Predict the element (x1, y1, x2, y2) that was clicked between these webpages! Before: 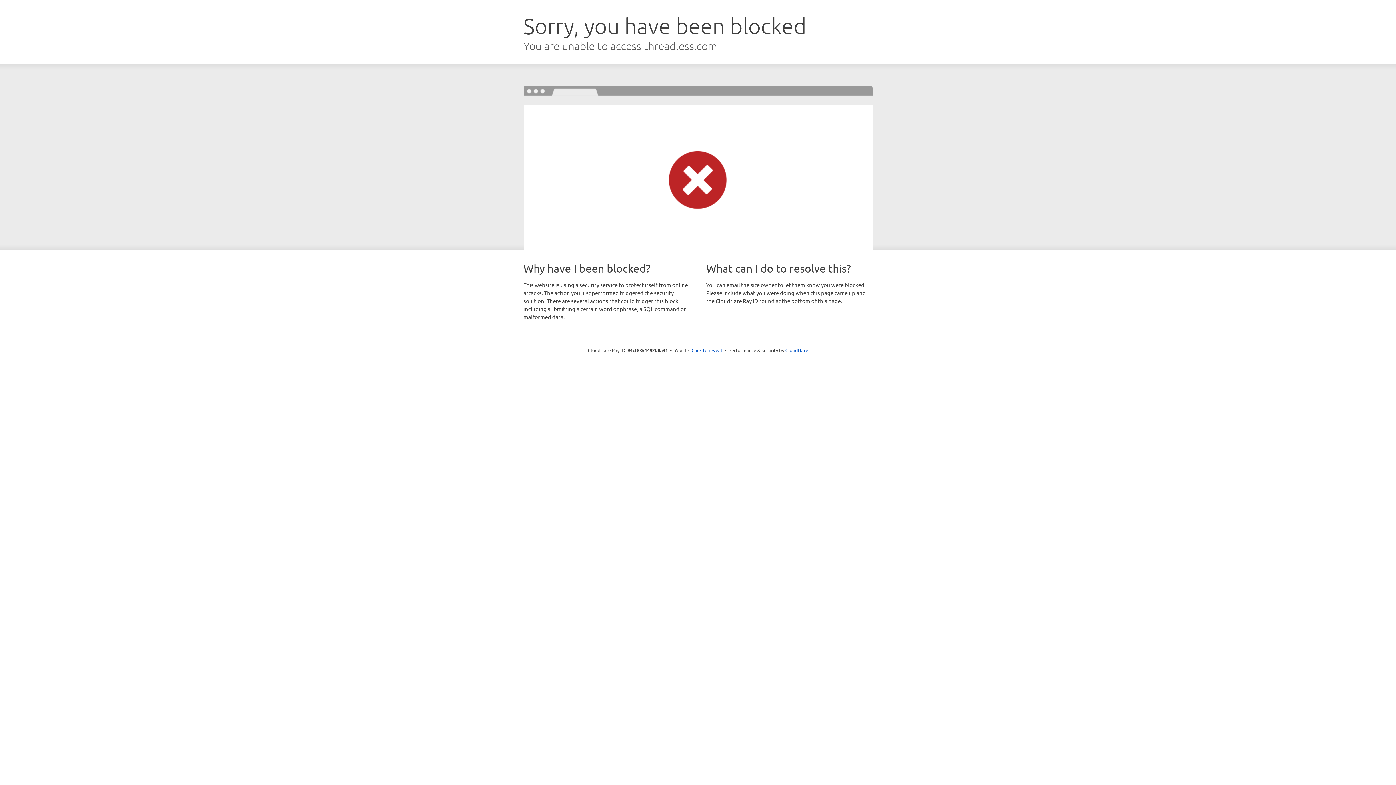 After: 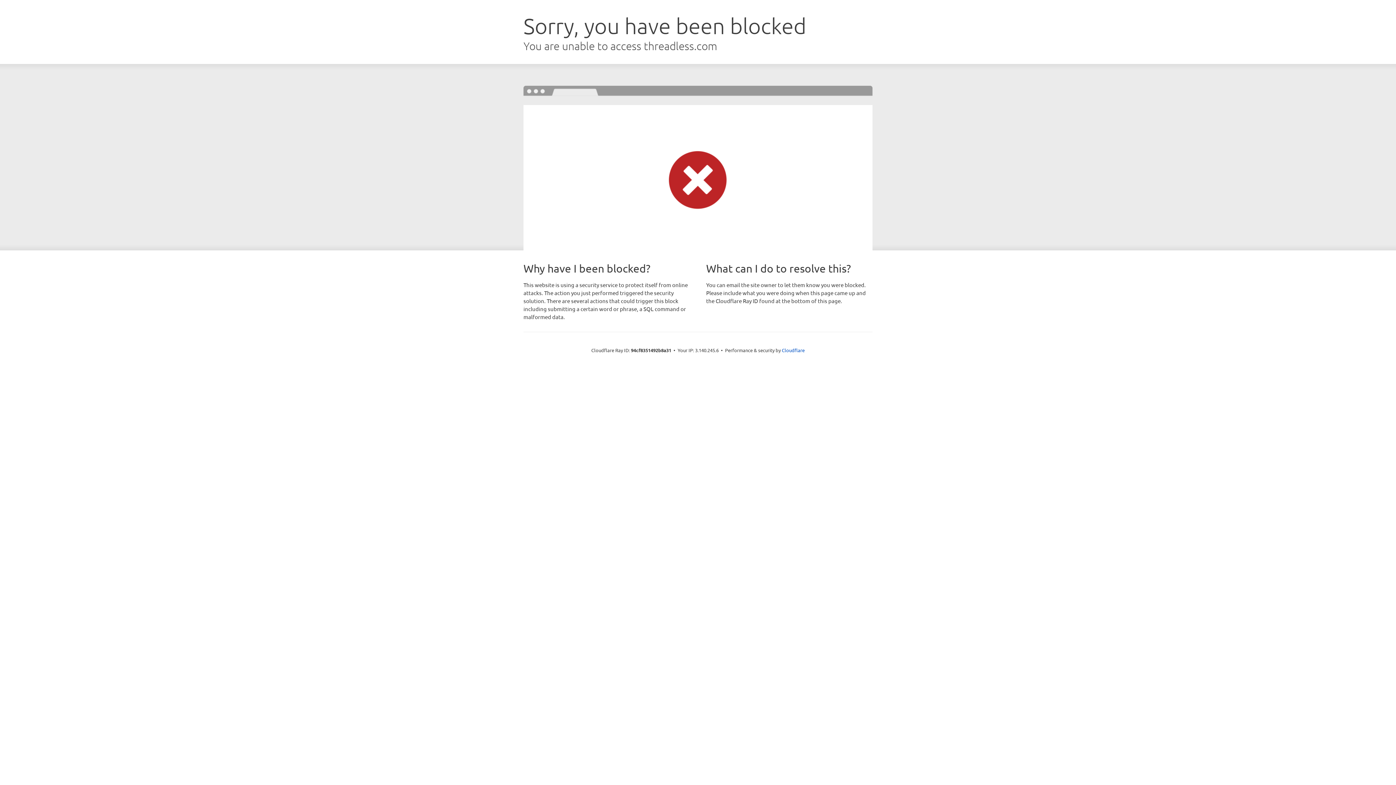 Action: label: Click to reveal bbox: (691, 346, 722, 353)